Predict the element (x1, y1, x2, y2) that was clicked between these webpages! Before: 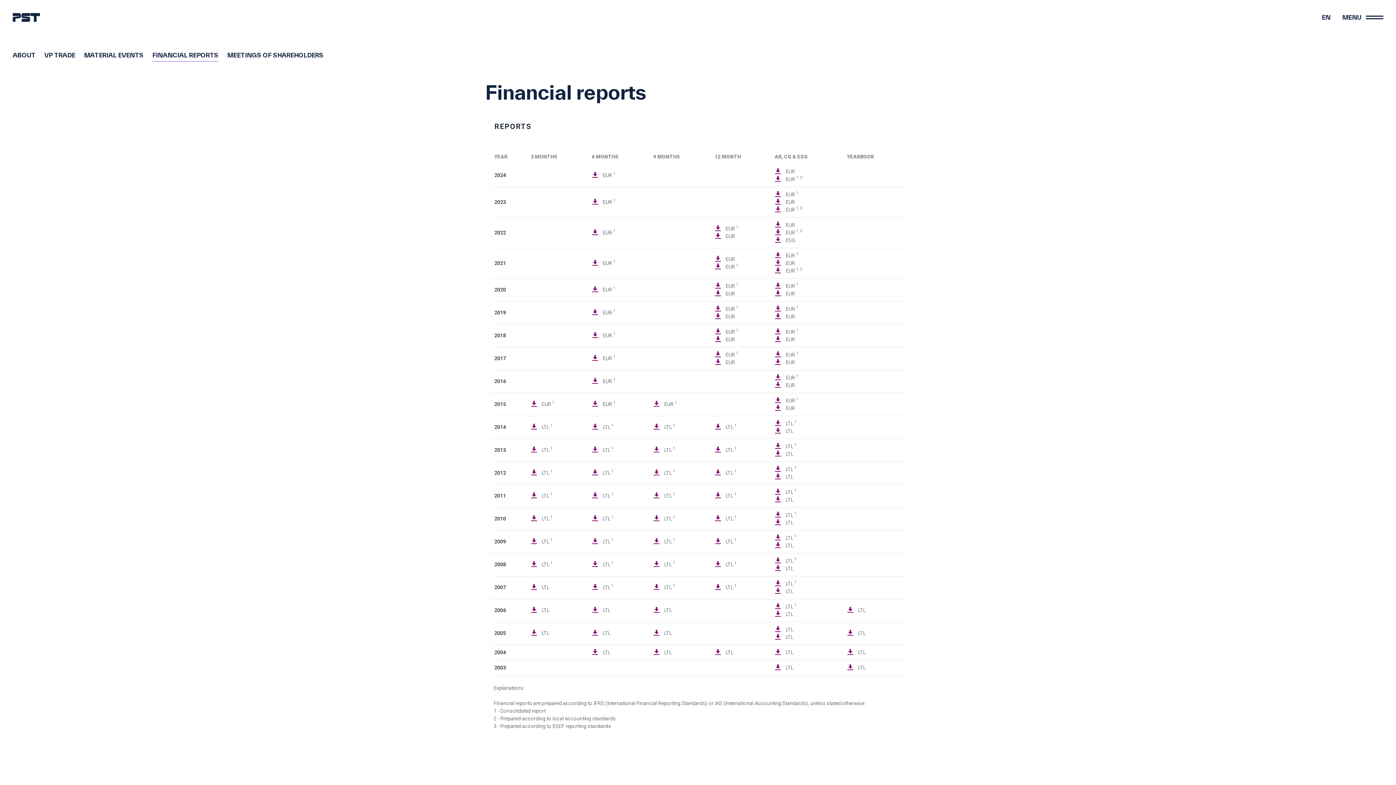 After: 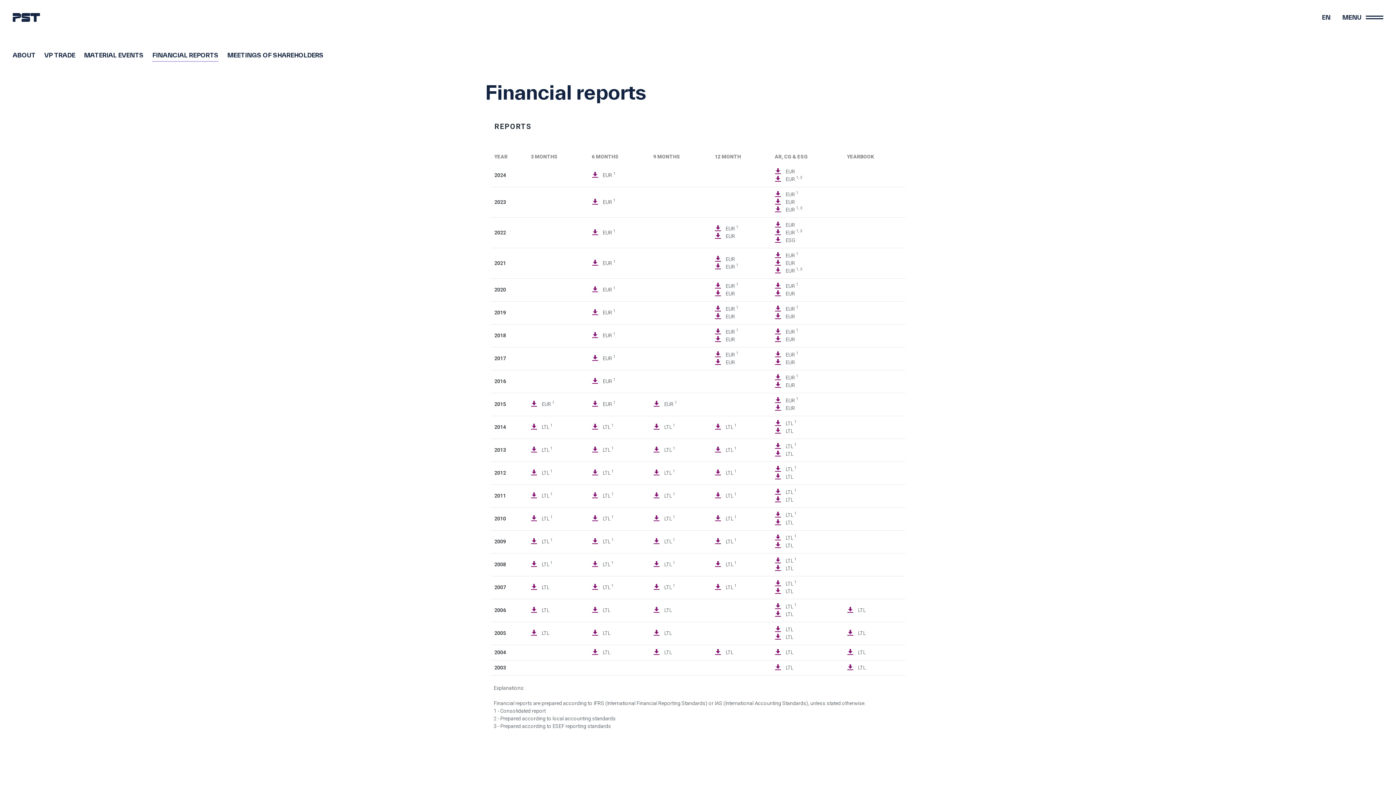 Action: bbox: (152, 50, 218, 61) label: FINANCIAL REPORTS